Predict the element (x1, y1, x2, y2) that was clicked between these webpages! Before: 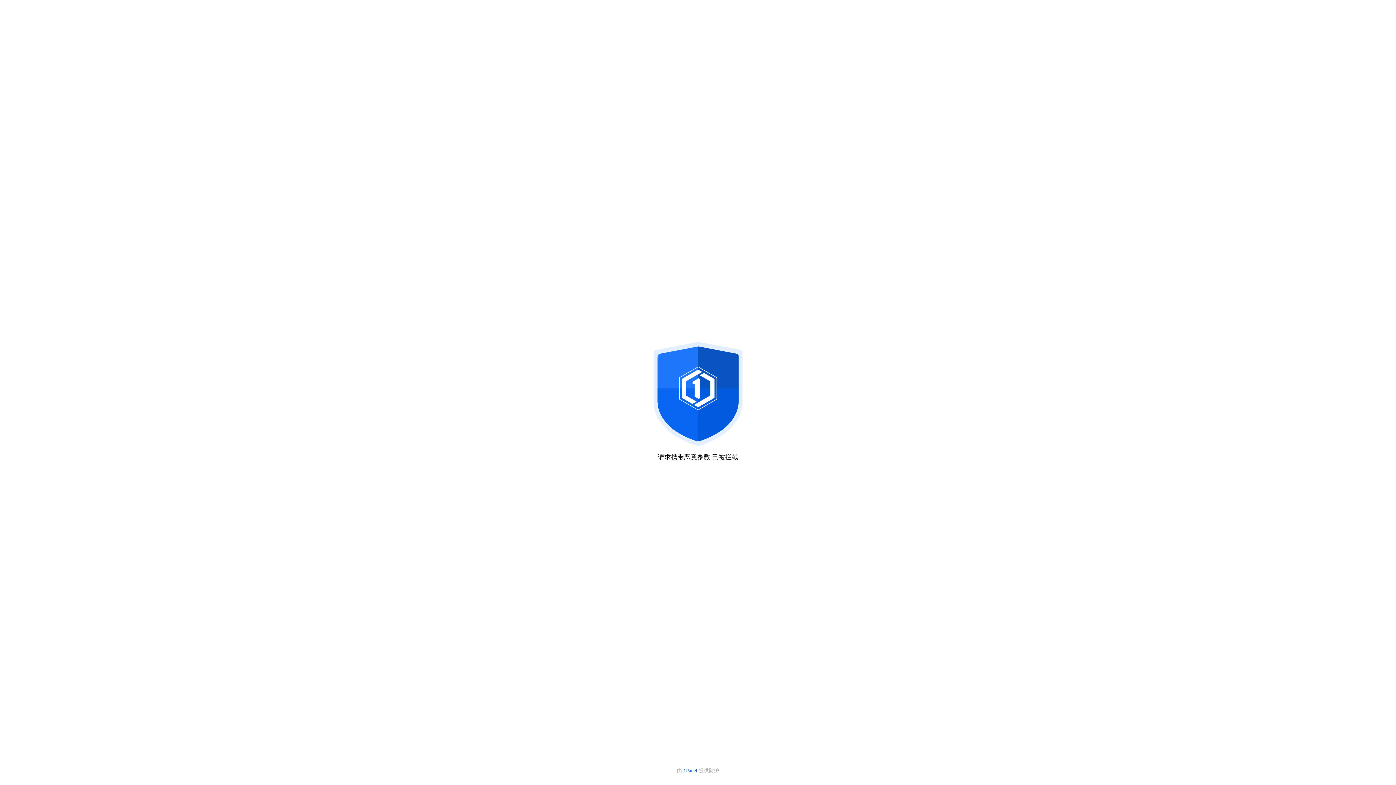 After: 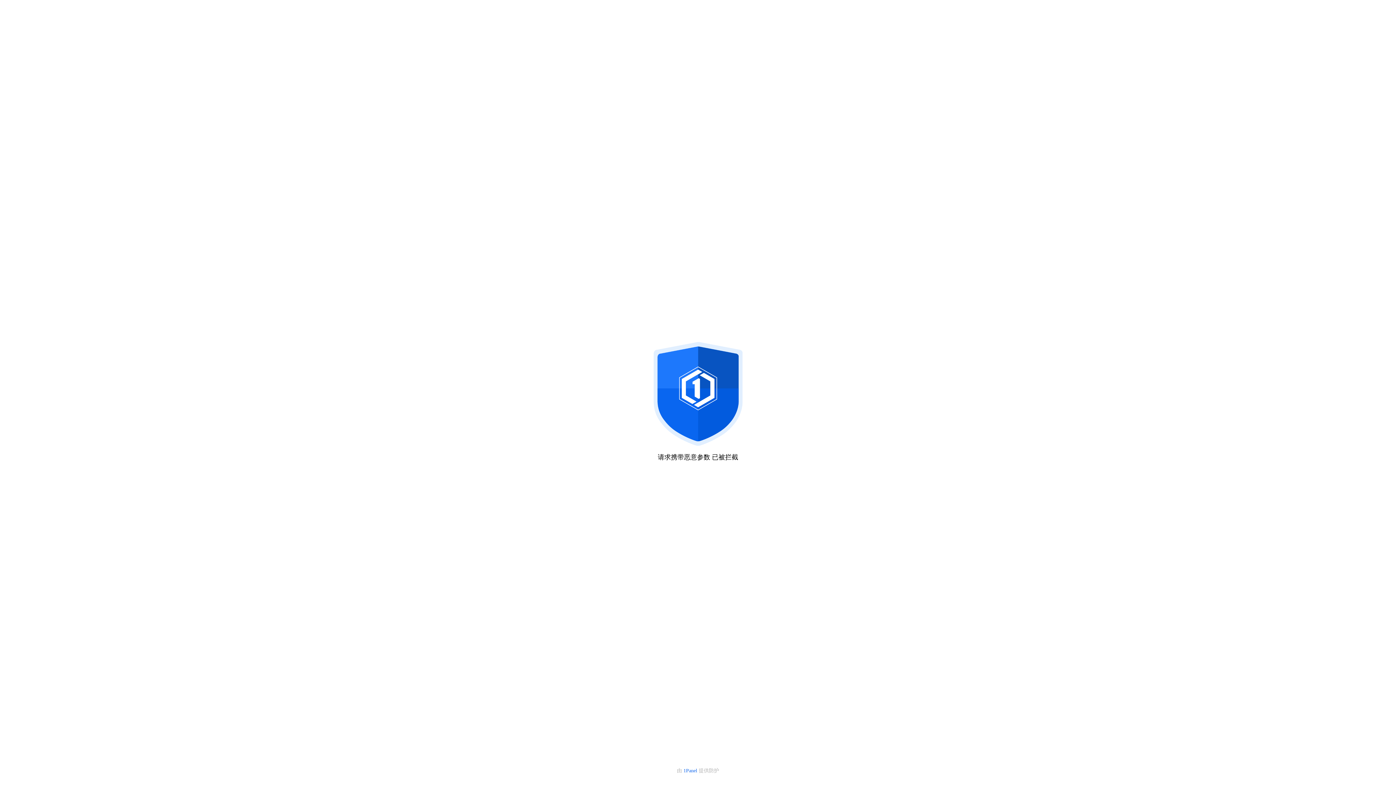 Action: bbox: (683, 768, 698, 773) label: 1Panel 